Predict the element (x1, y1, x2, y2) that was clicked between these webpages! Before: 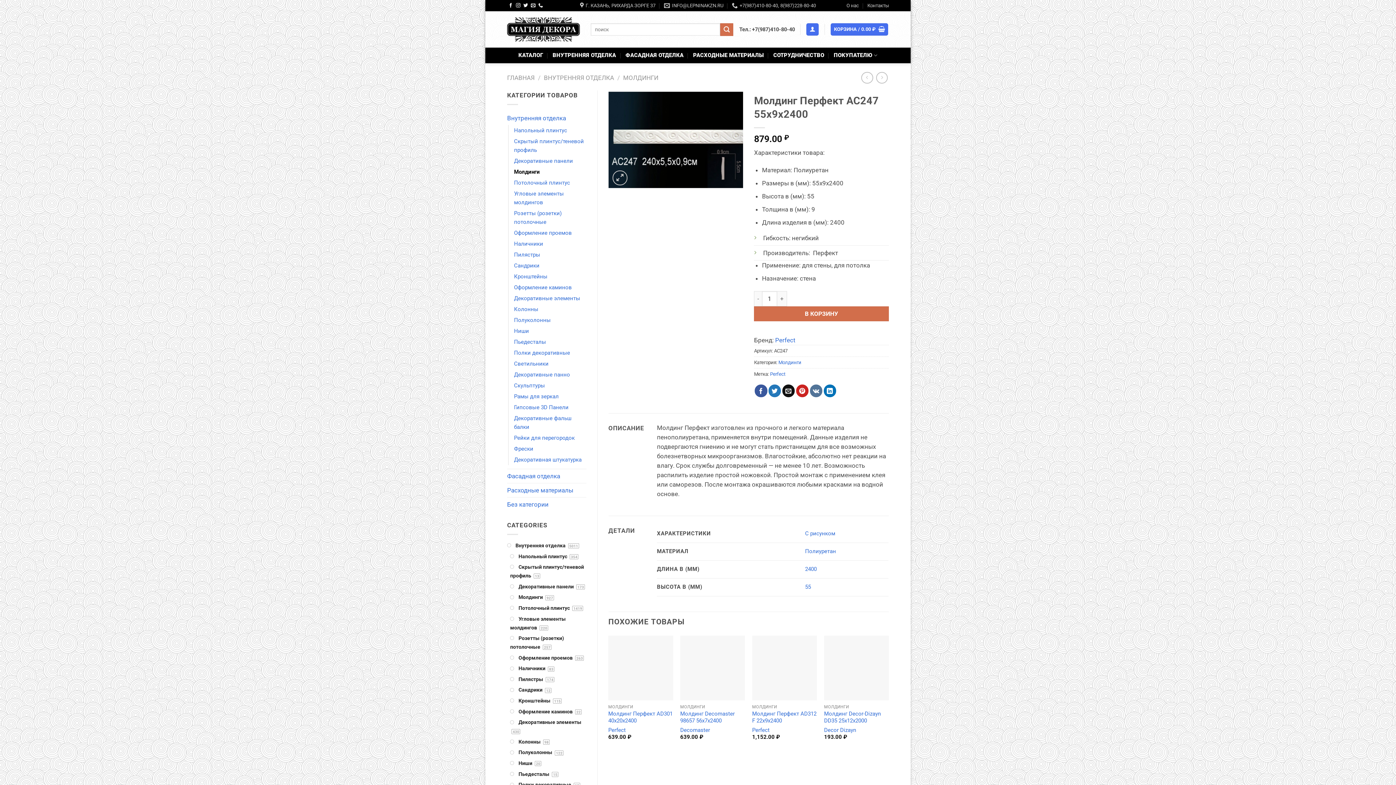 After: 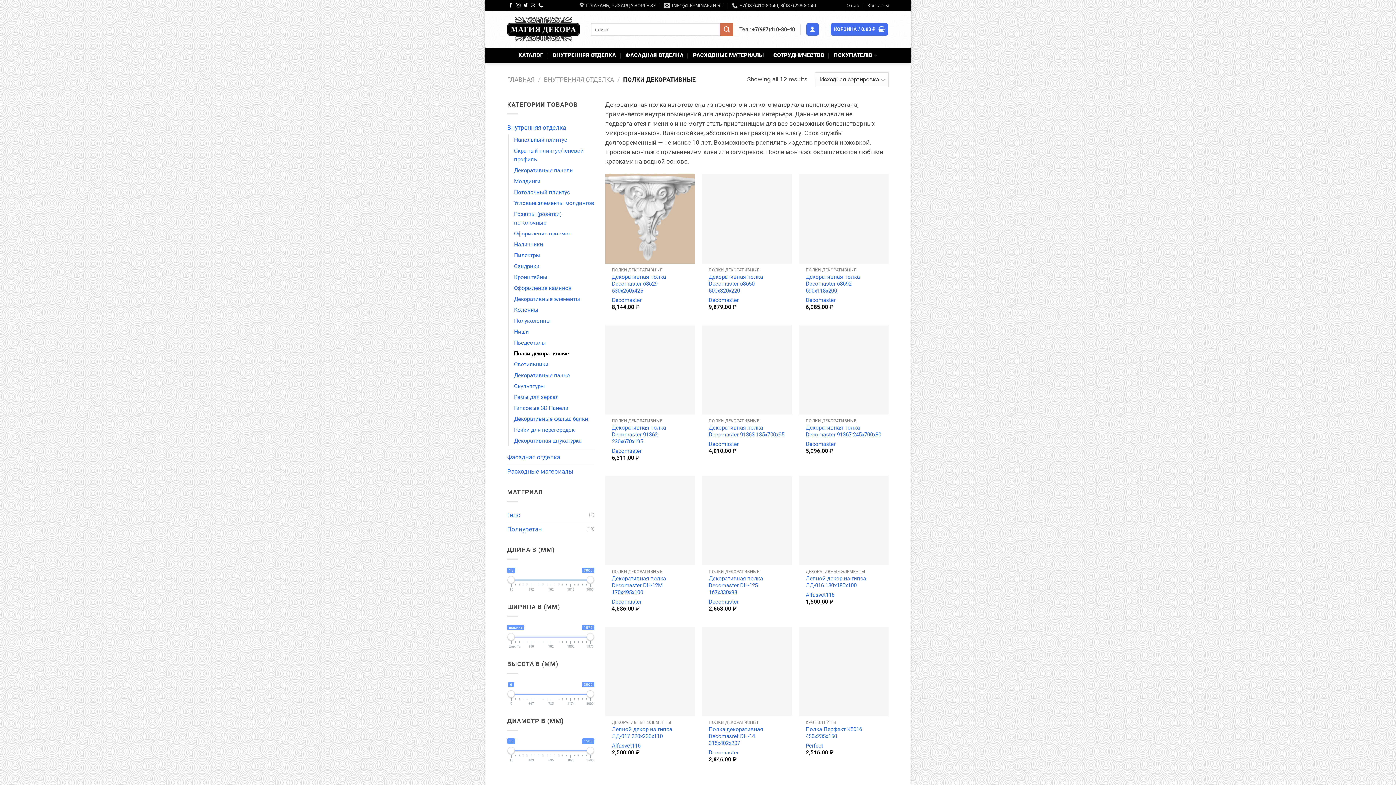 Action: label: Полки декоративные bbox: (514, 347, 570, 358)